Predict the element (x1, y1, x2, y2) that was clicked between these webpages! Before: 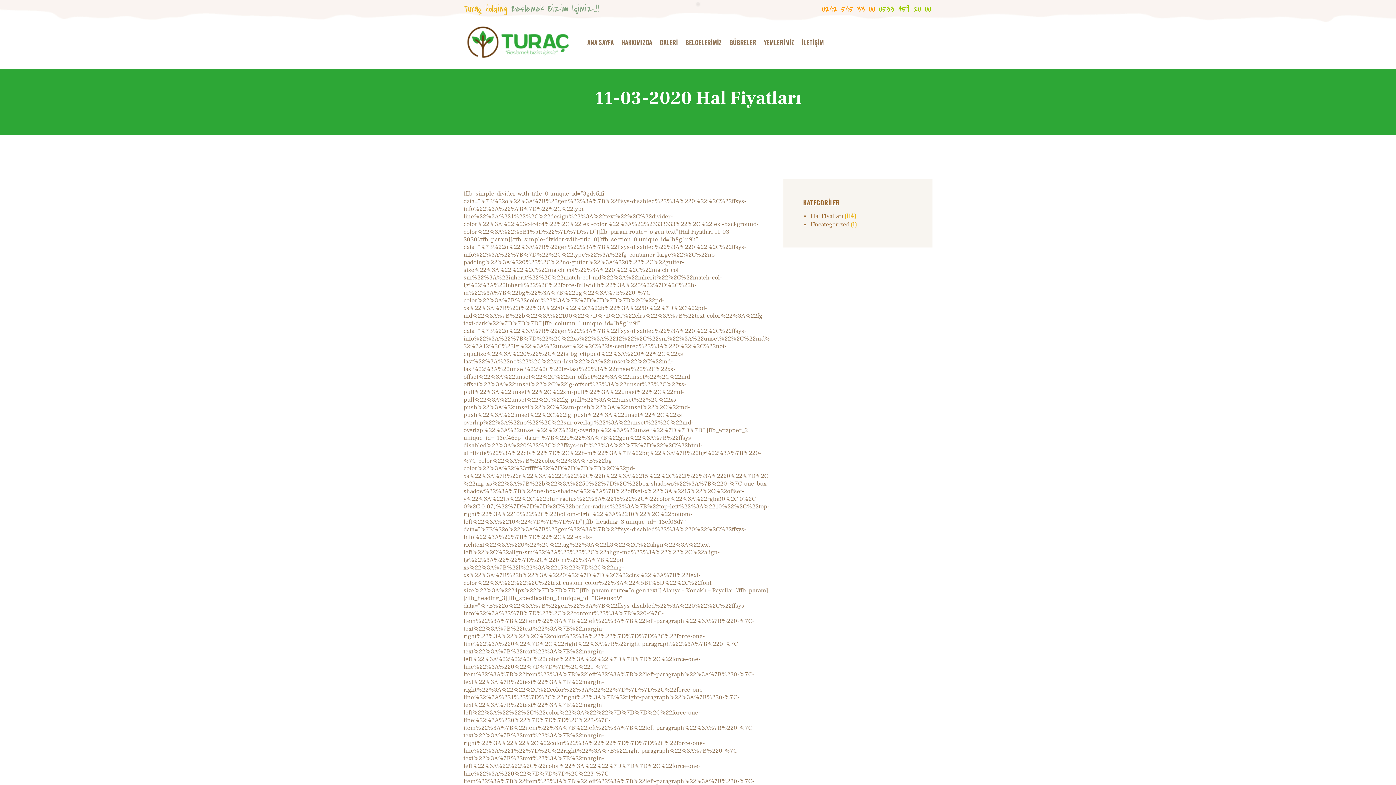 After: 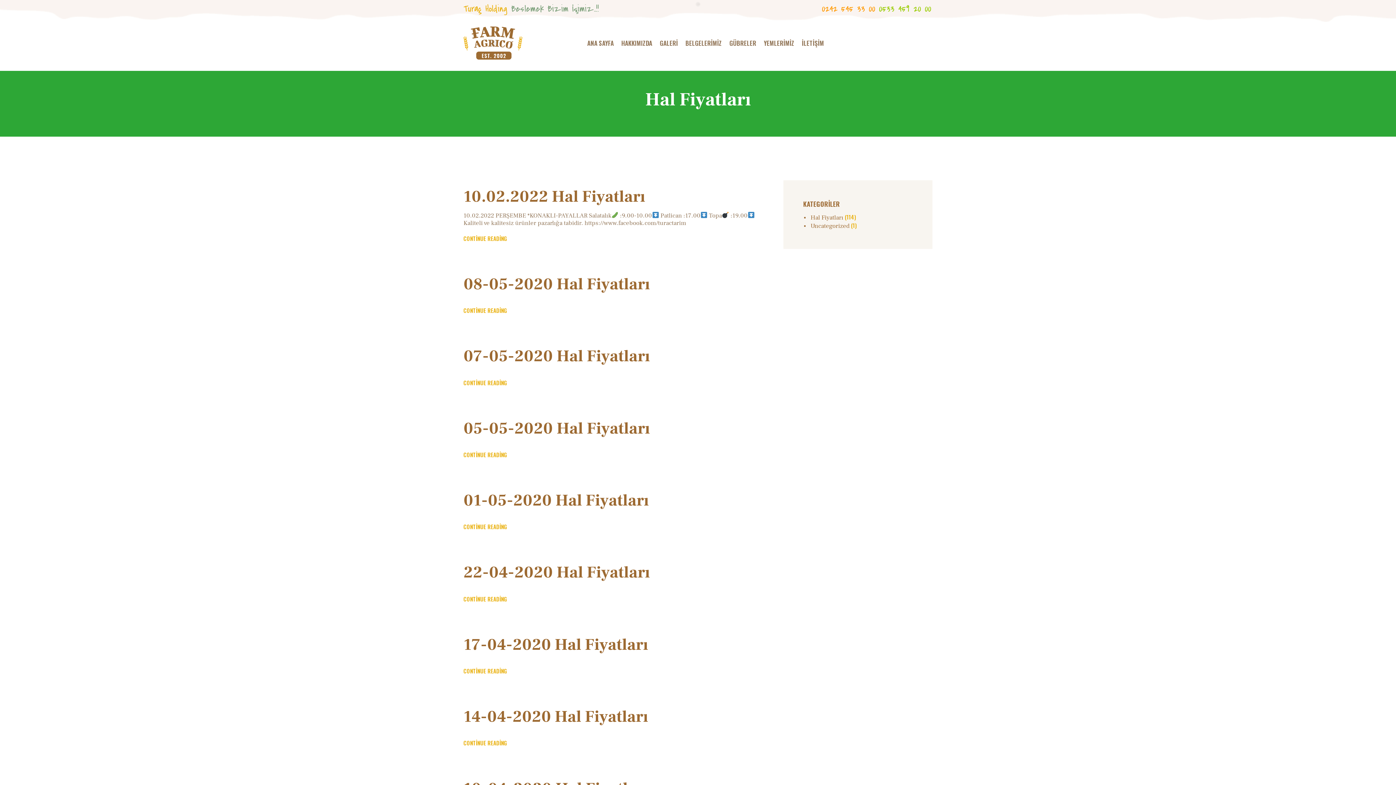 Action: label: Hal Fiyatları bbox: (810, 212, 843, 220)